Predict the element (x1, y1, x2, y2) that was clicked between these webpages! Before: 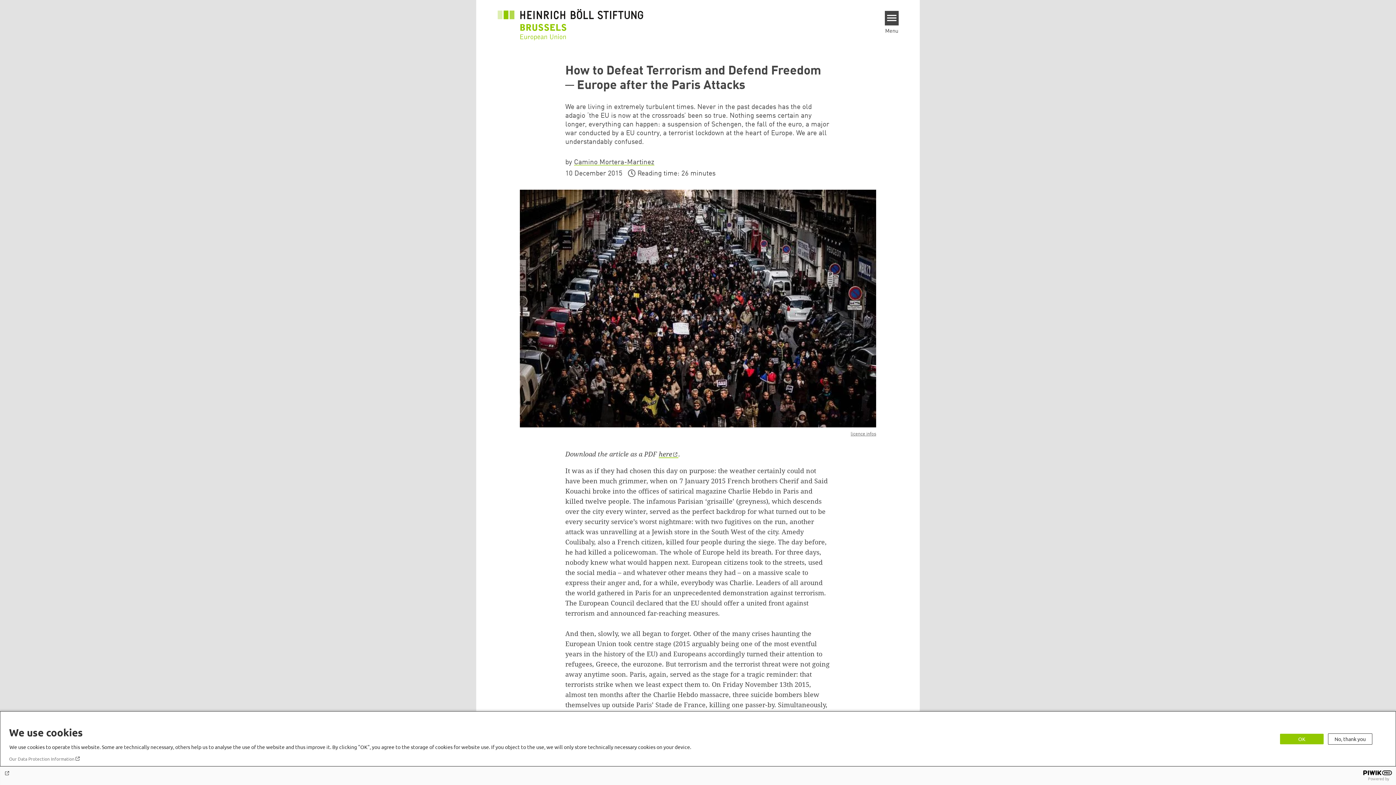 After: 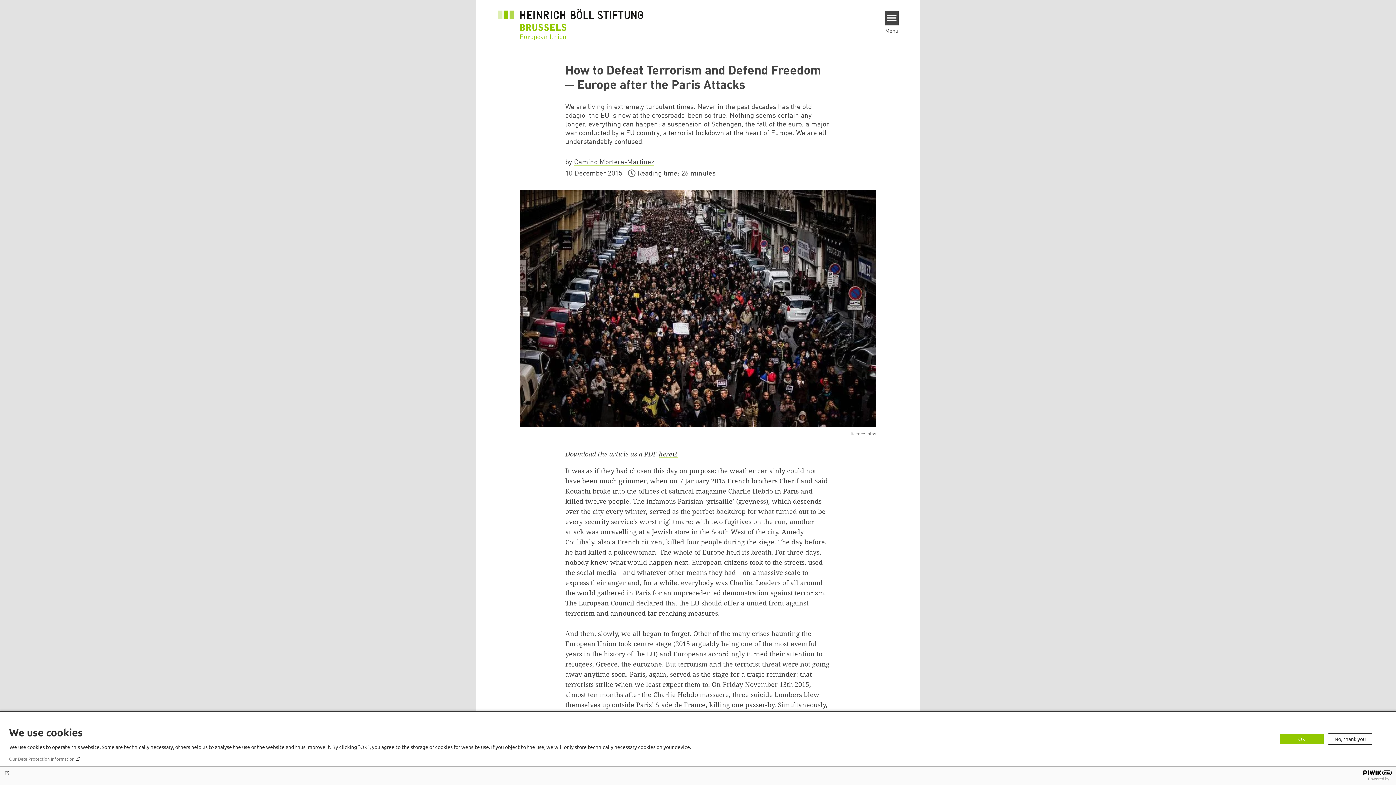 Action: bbox: (9, 756, 80, 762) label: Our Data Protection Information